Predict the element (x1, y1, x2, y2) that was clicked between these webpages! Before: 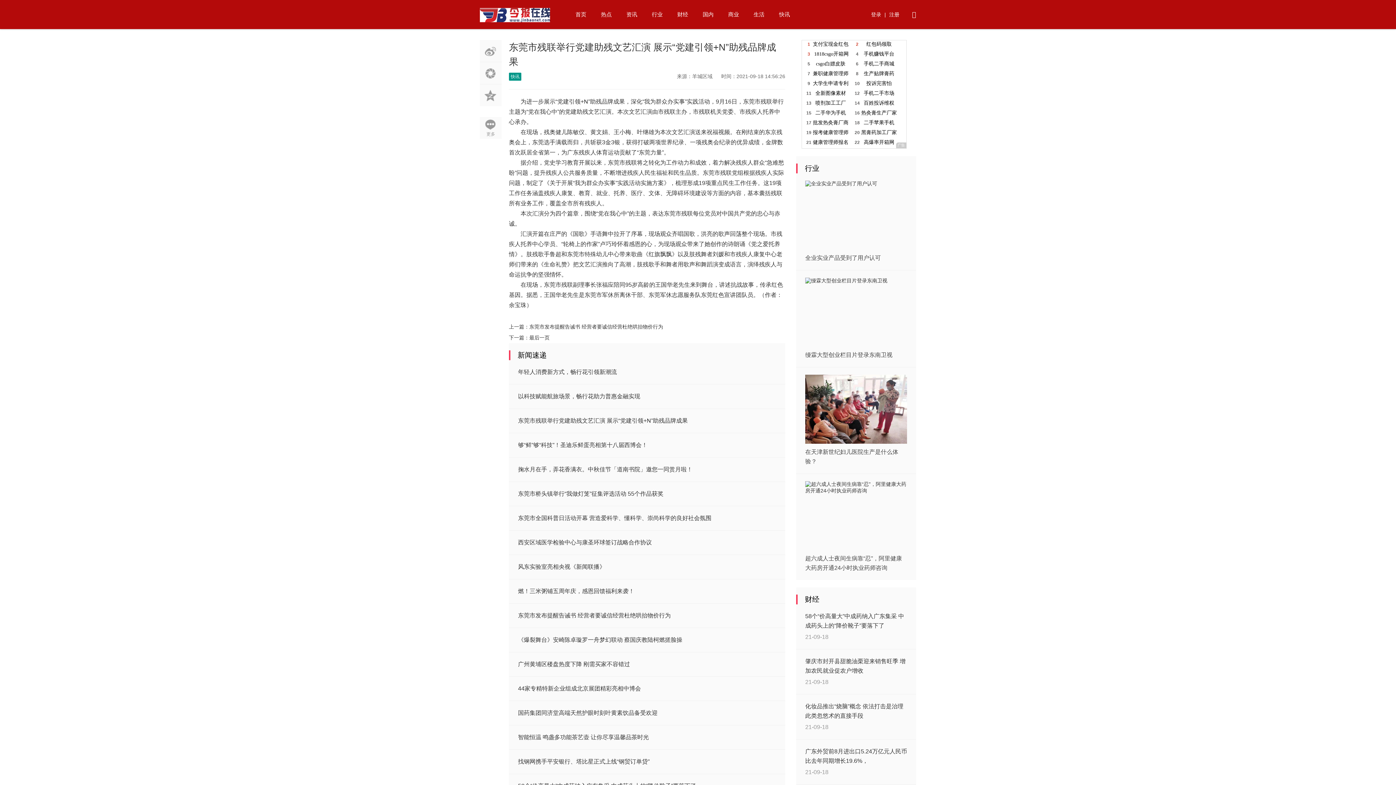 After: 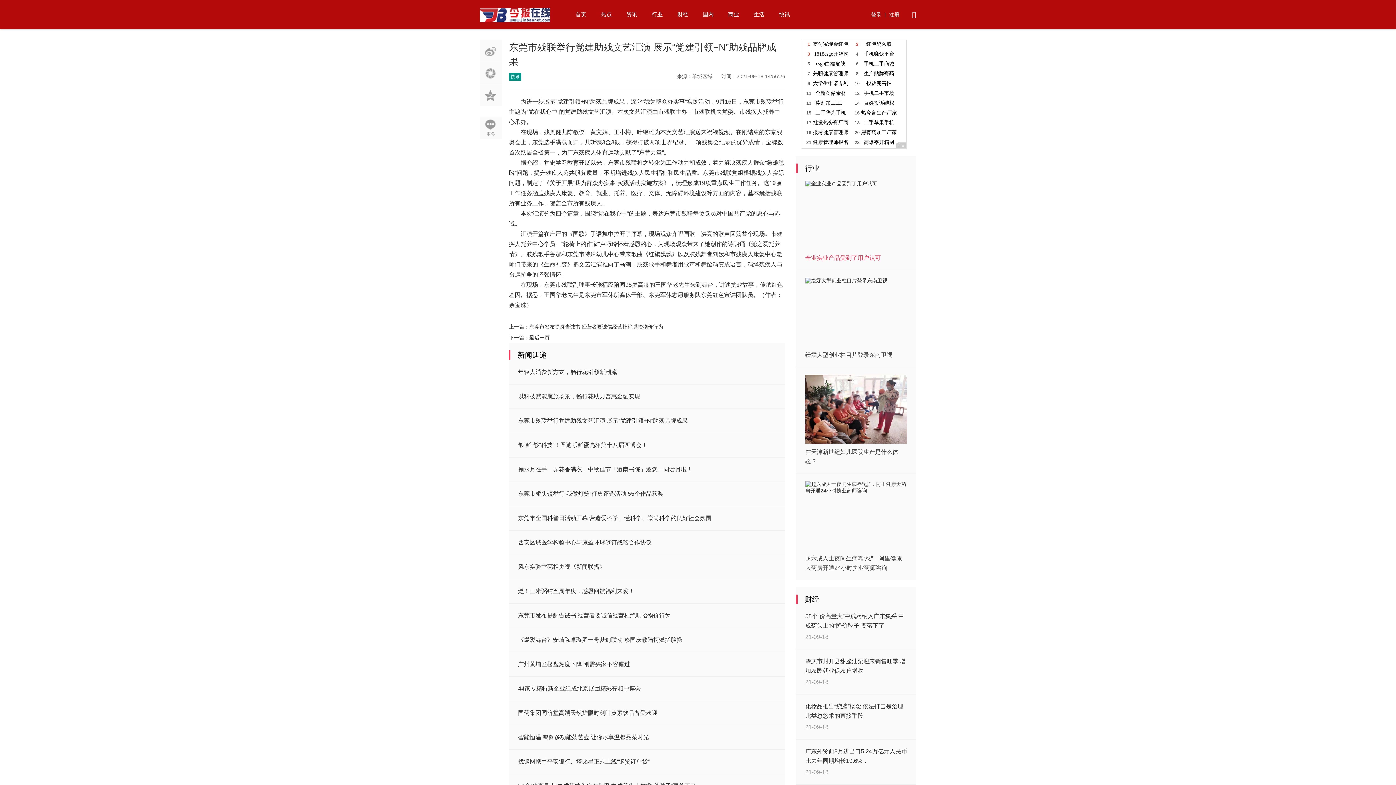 Action: bbox: (805, 254, 881, 261) label: 全业实业产品受到了用户认可